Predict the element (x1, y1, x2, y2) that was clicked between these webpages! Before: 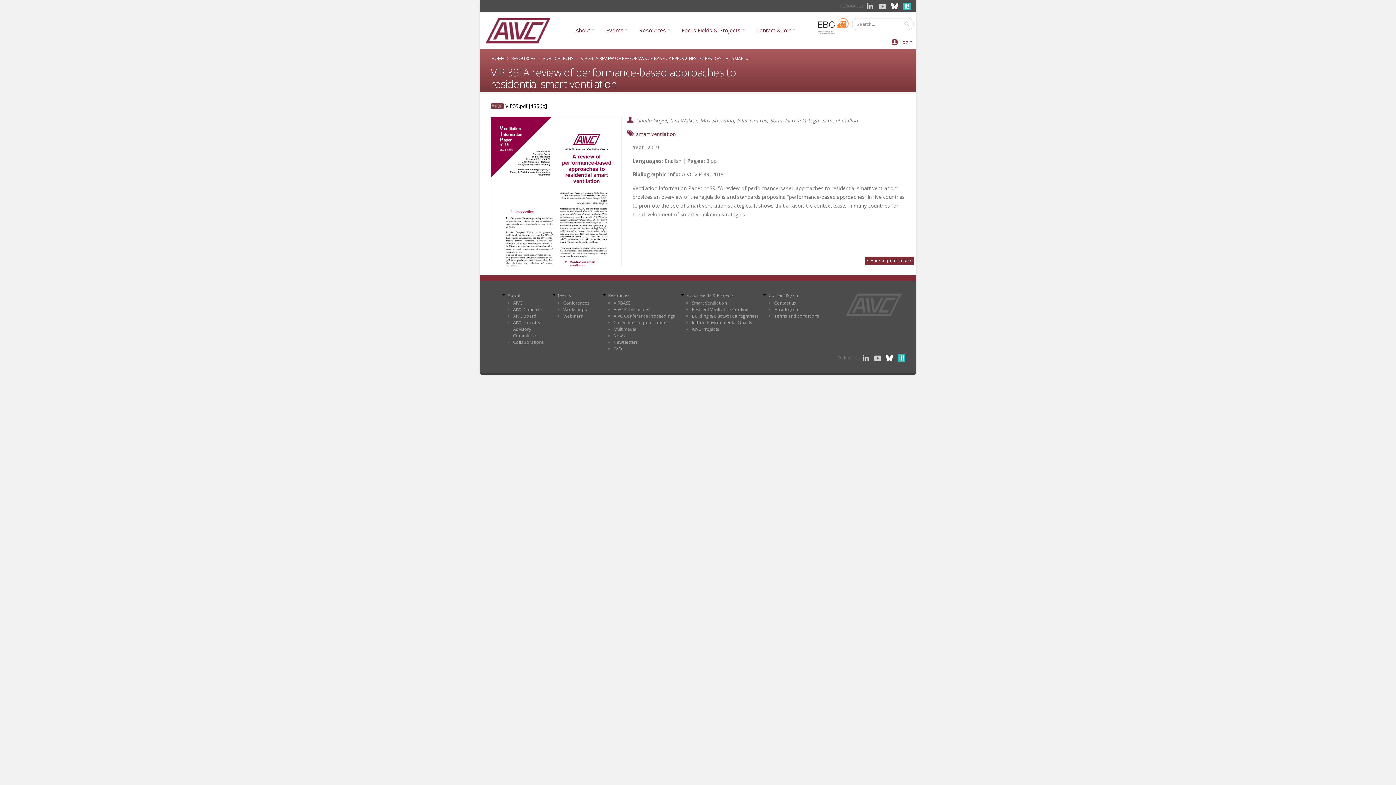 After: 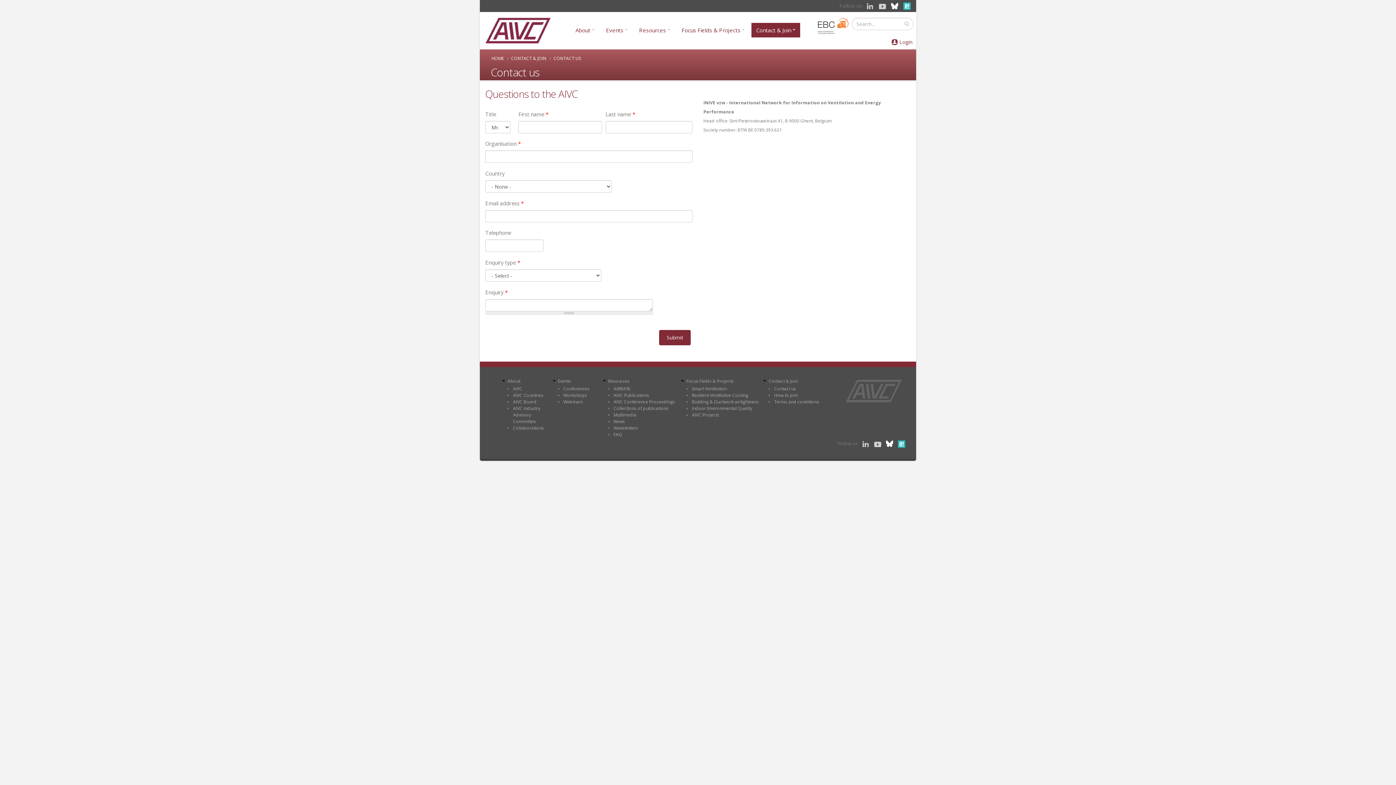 Action: label: Contact us bbox: (774, 299, 796, 306)